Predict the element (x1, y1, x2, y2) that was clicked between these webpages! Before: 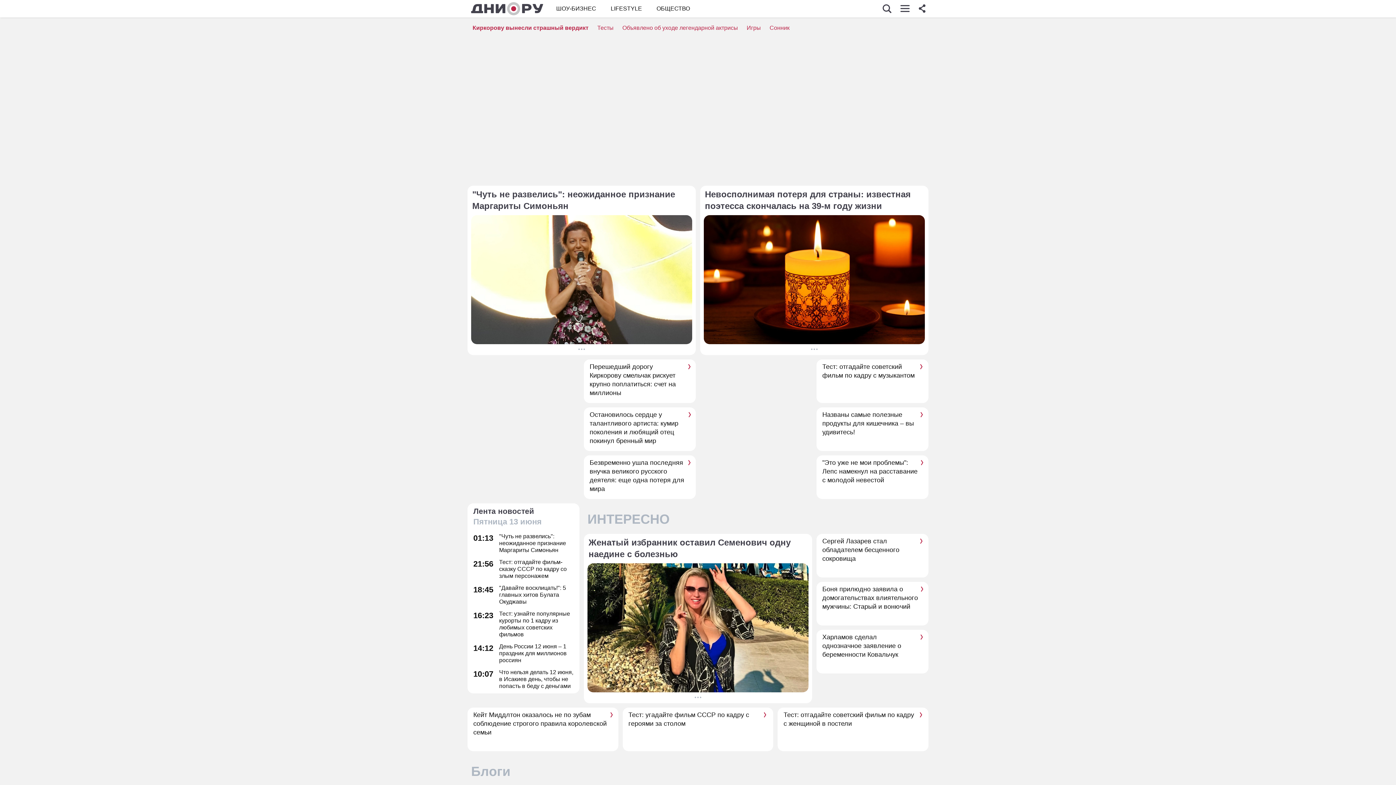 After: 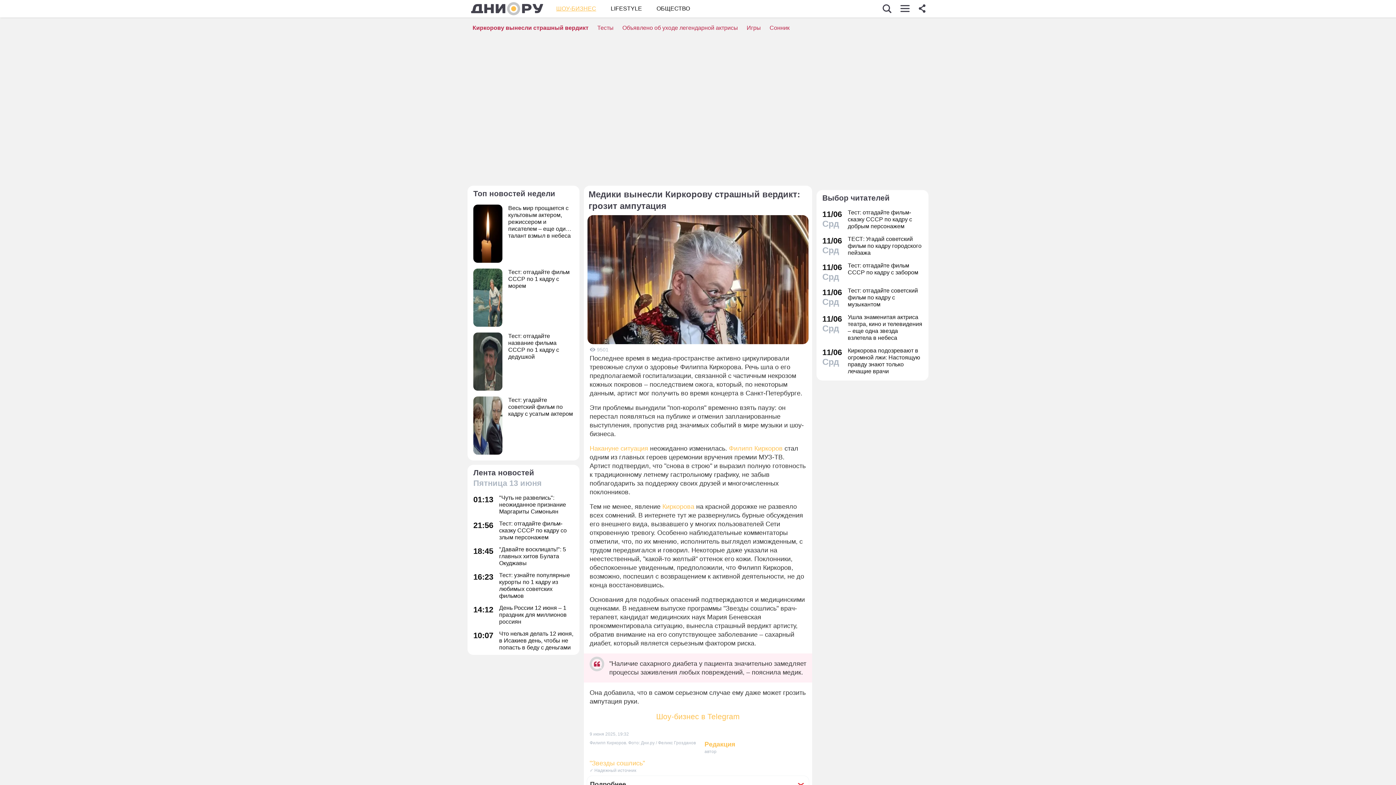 Action: label: Киркорову вынесли страшный вердикт bbox: (472, 24, 588, 30)